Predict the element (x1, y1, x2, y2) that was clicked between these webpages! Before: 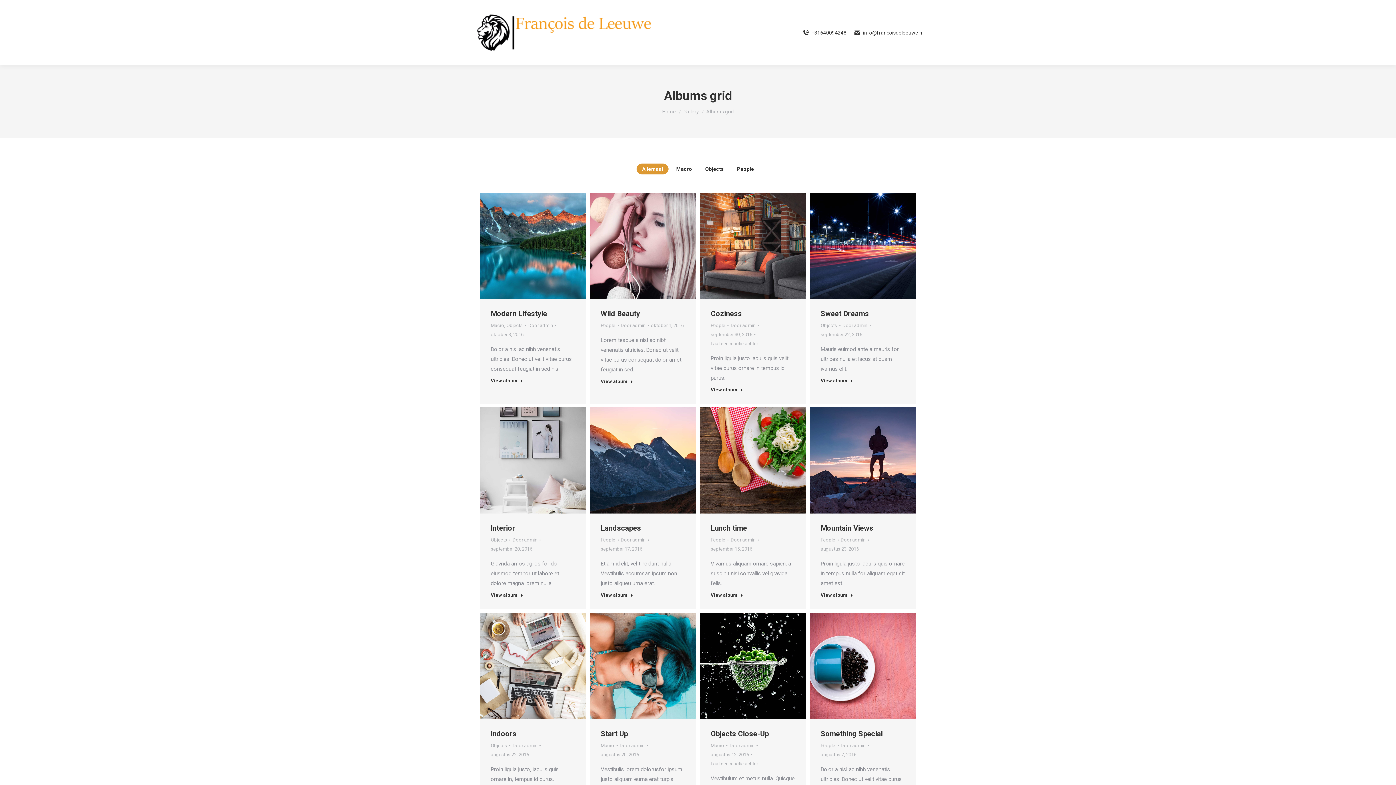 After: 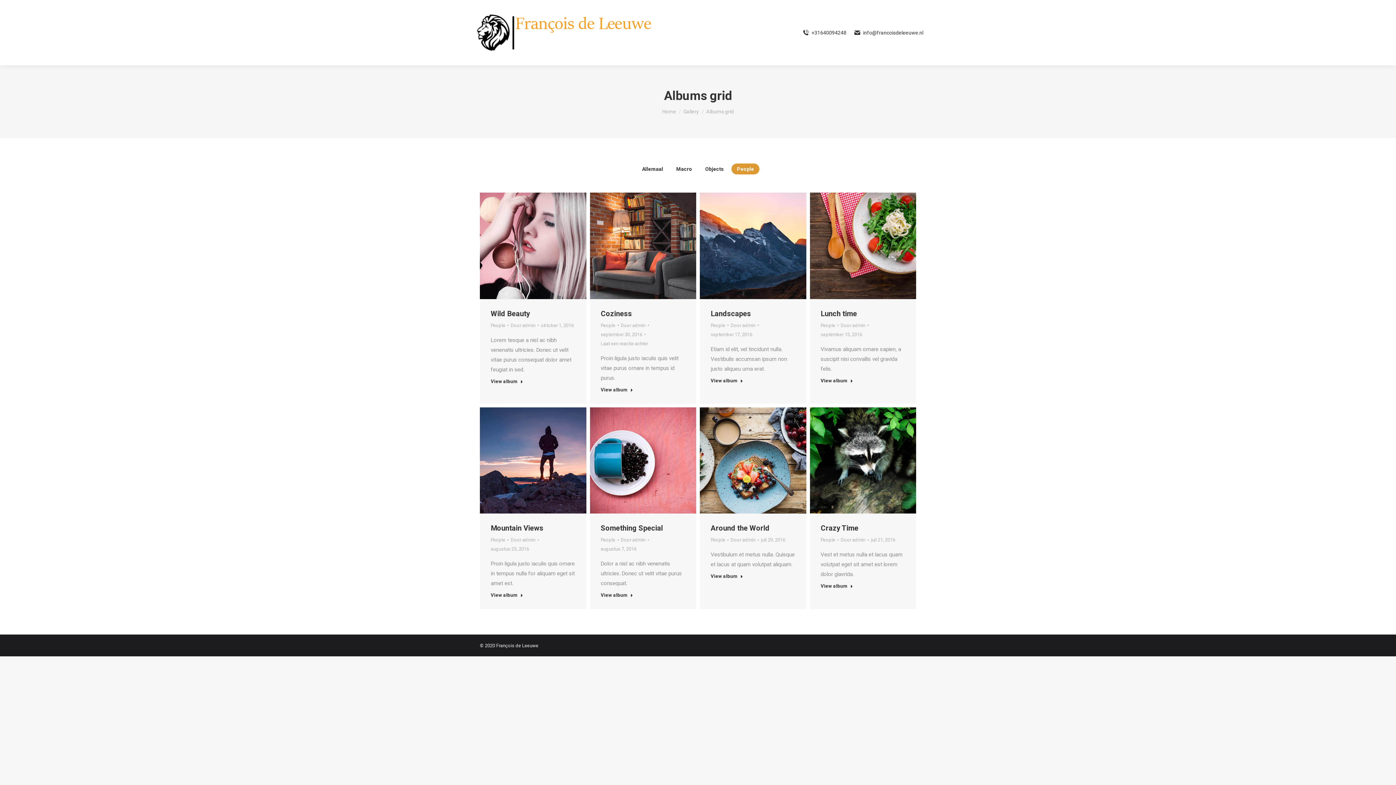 Action: label: Apply filter: People bbox: (731, 163, 759, 174)